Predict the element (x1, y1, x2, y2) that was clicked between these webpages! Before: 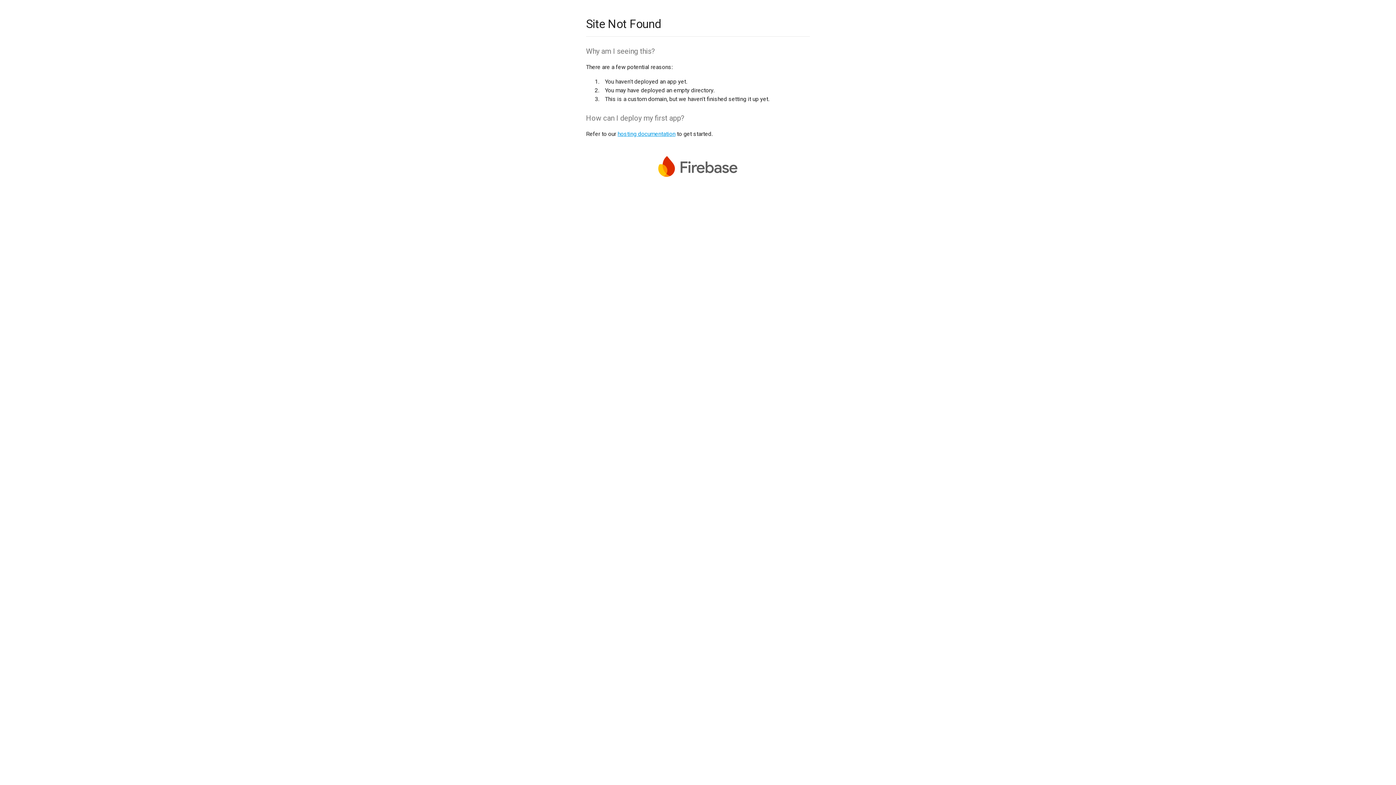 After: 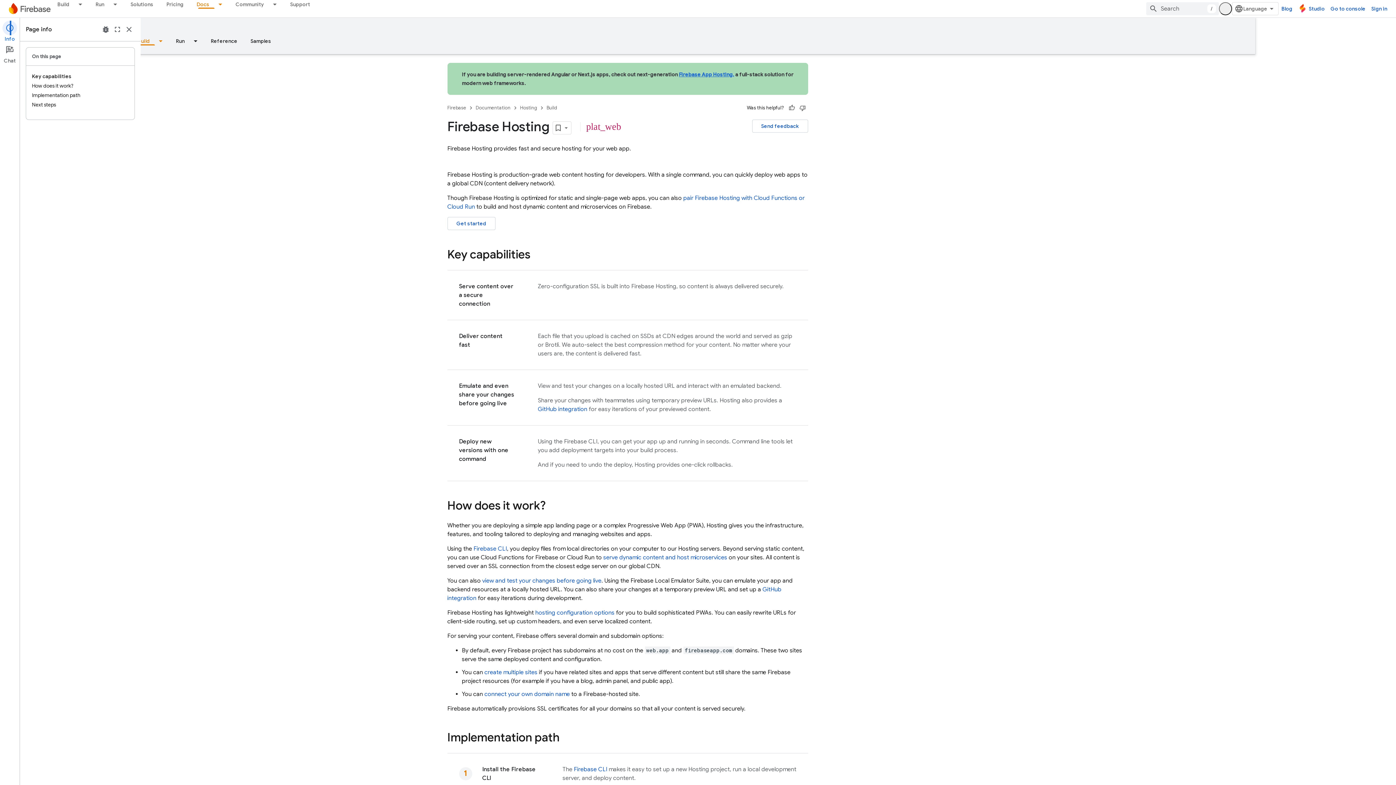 Action: bbox: (617, 130, 675, 137) label: hosting documentation